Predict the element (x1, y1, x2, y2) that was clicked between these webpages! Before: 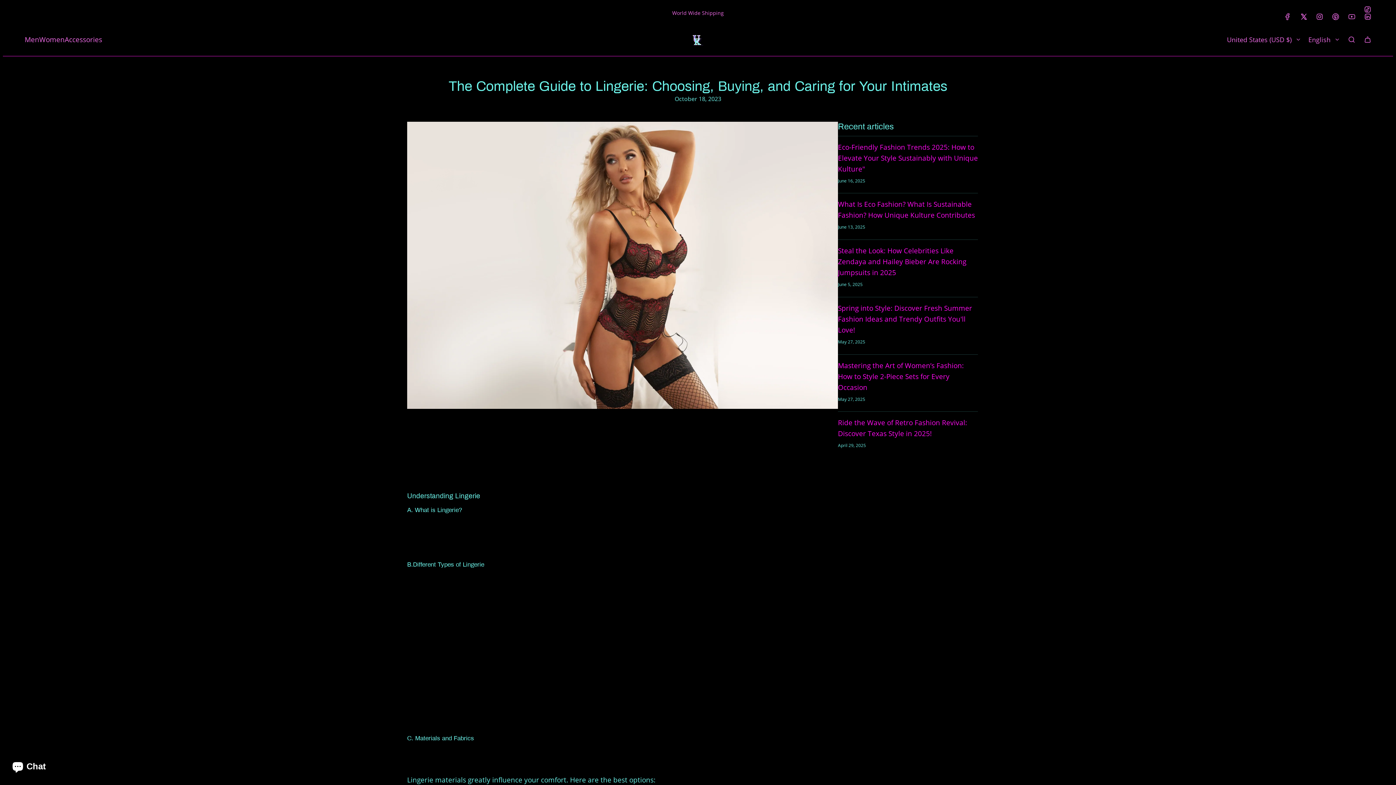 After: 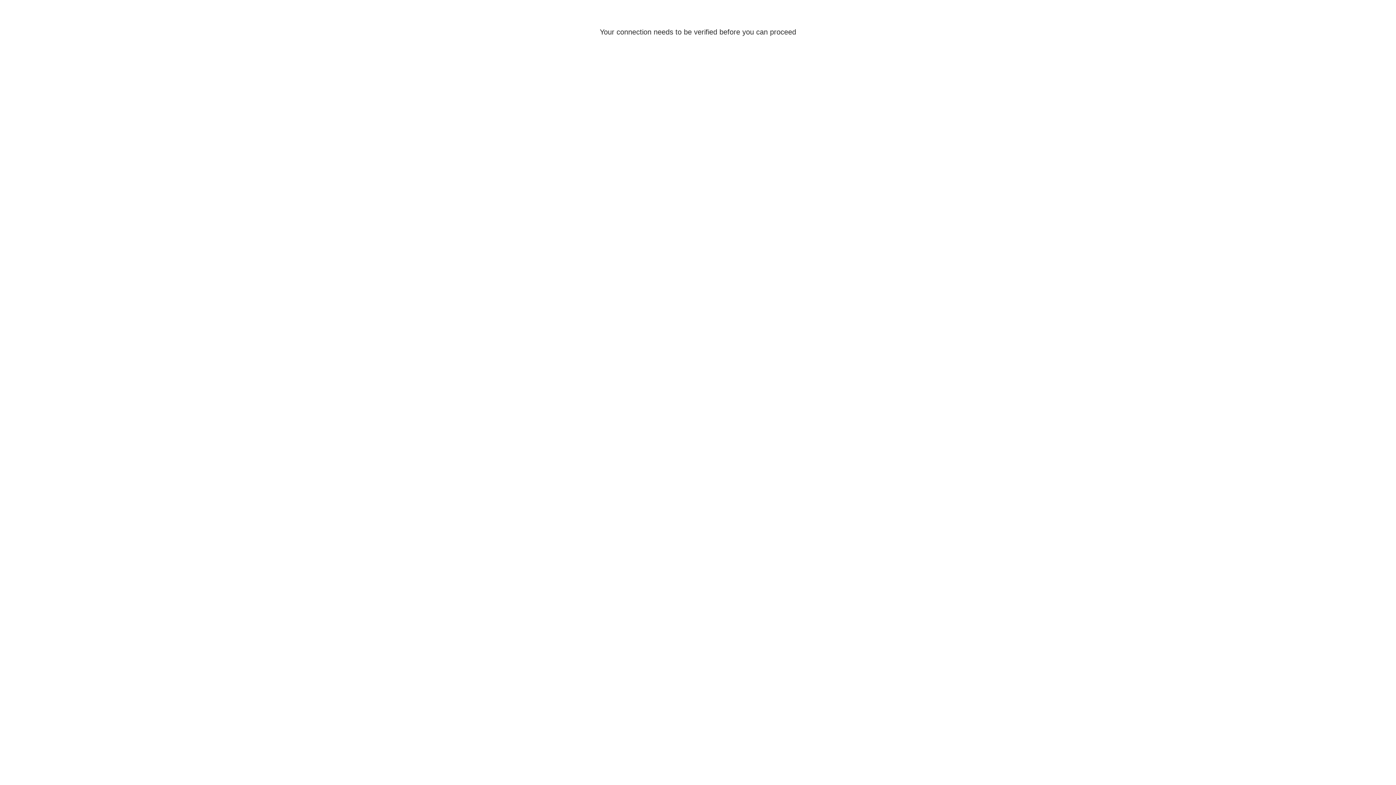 Action: label: Spring into Style: Discover Fresh Summer Fashion Ideas and Trendy Outfits You'll Love! bbox: (838, 303, 972, 334)